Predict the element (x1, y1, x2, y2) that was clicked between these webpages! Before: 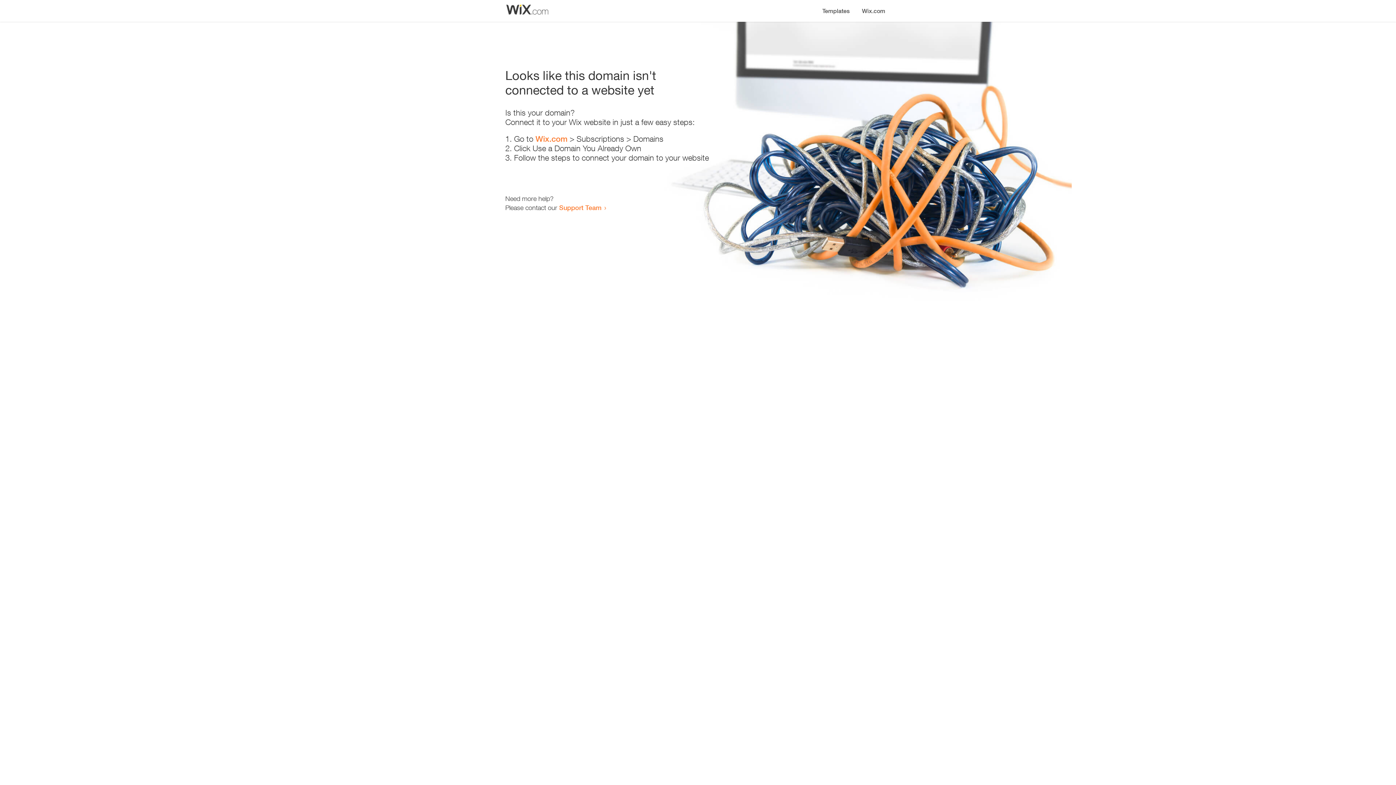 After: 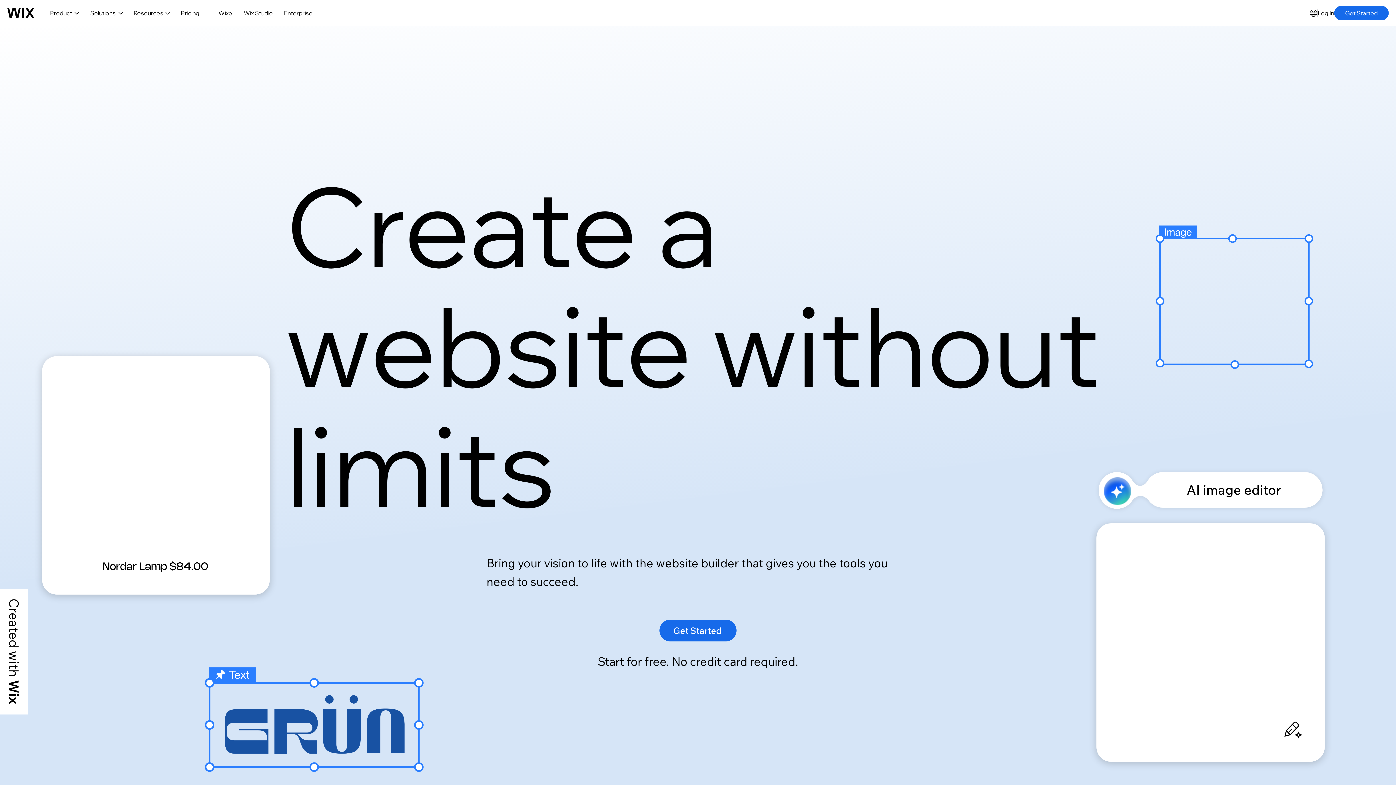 Action: label: Wix.com bbox: (856, 0, 890, 14)